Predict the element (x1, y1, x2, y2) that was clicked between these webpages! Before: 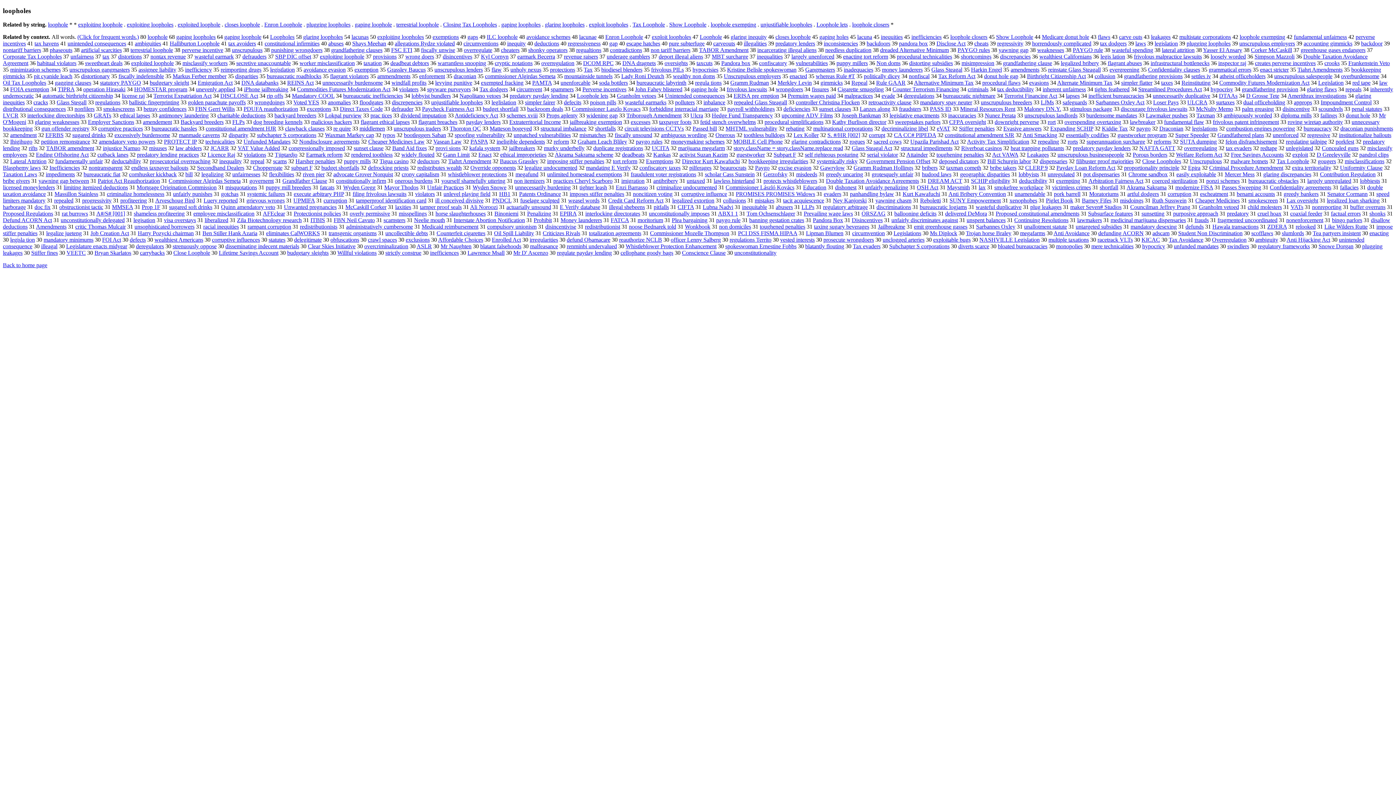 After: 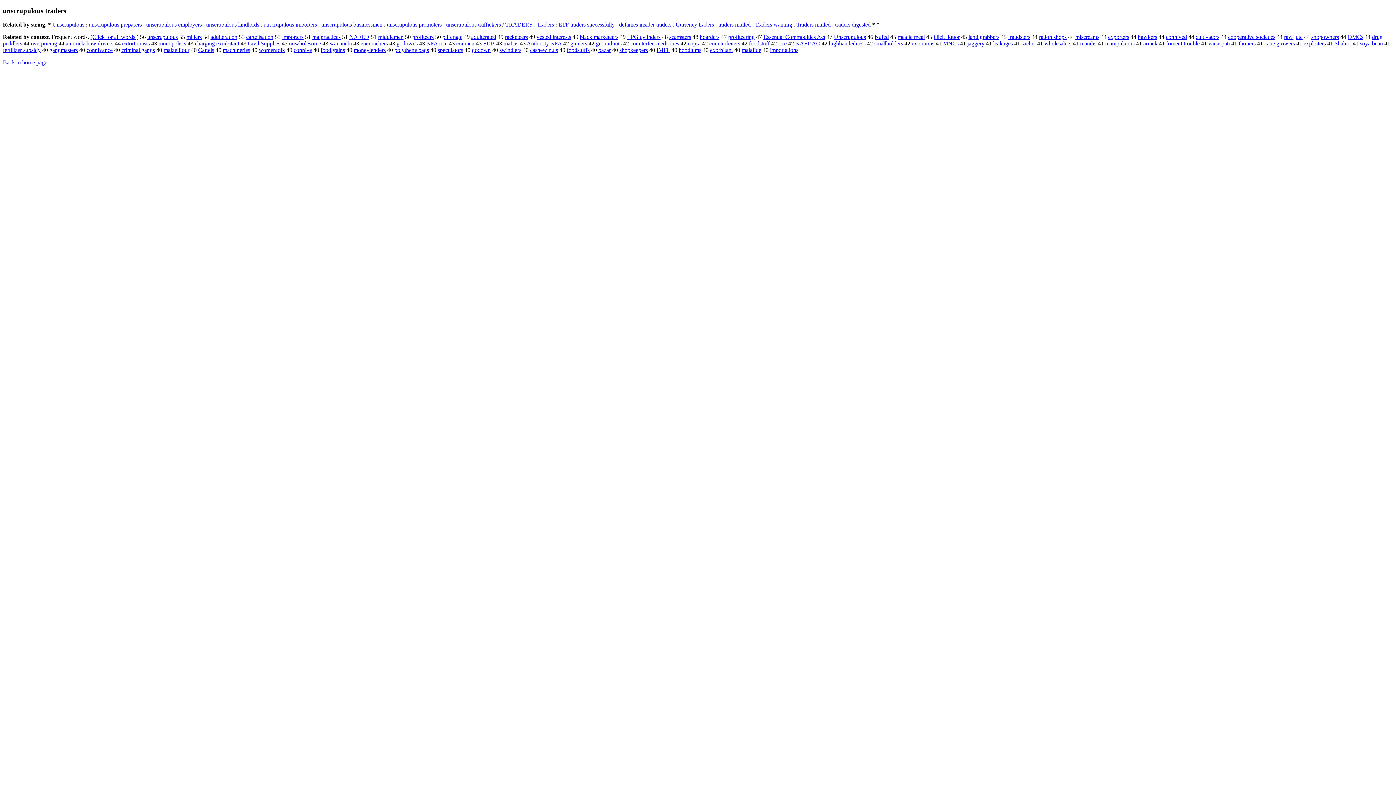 Action: label: unscrupulous traders bbox: (393, 125, 441, 131)